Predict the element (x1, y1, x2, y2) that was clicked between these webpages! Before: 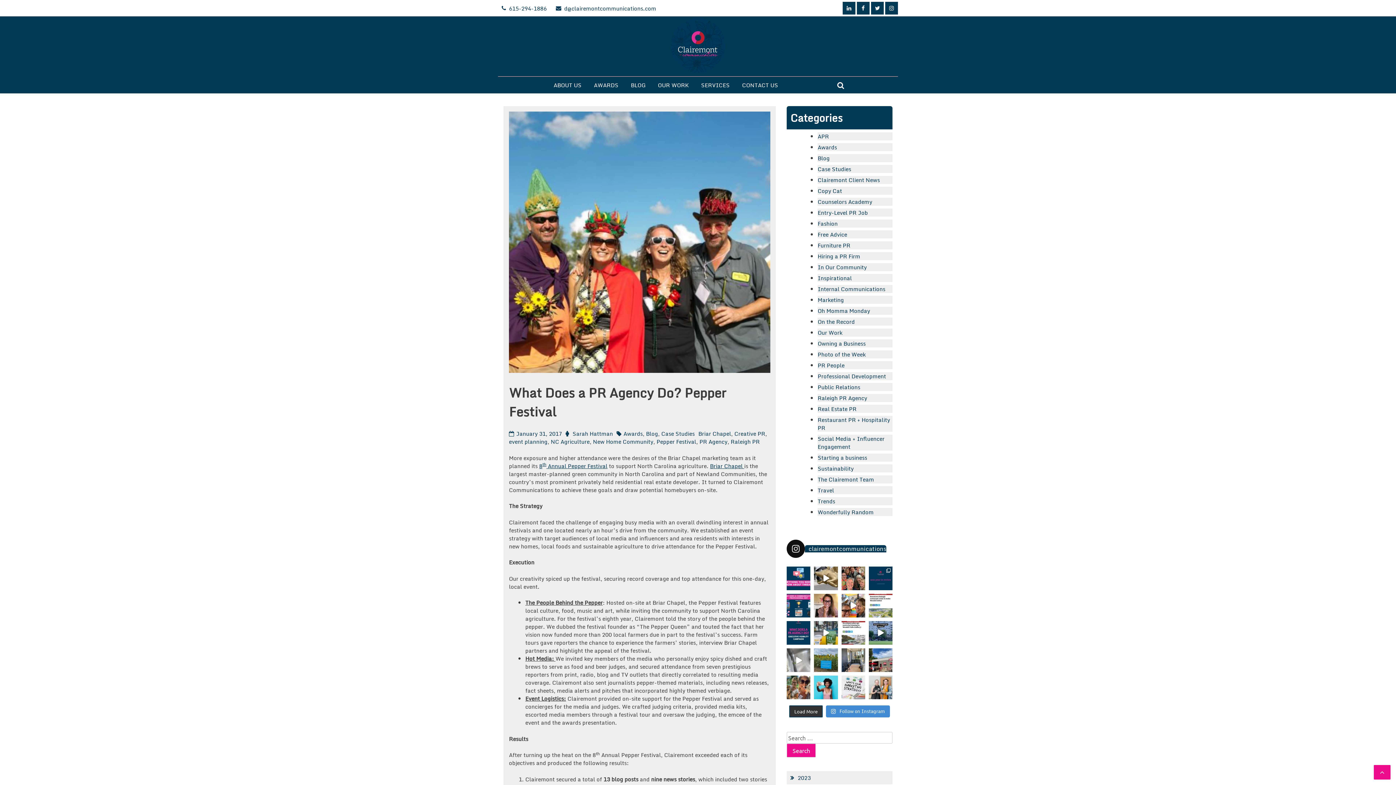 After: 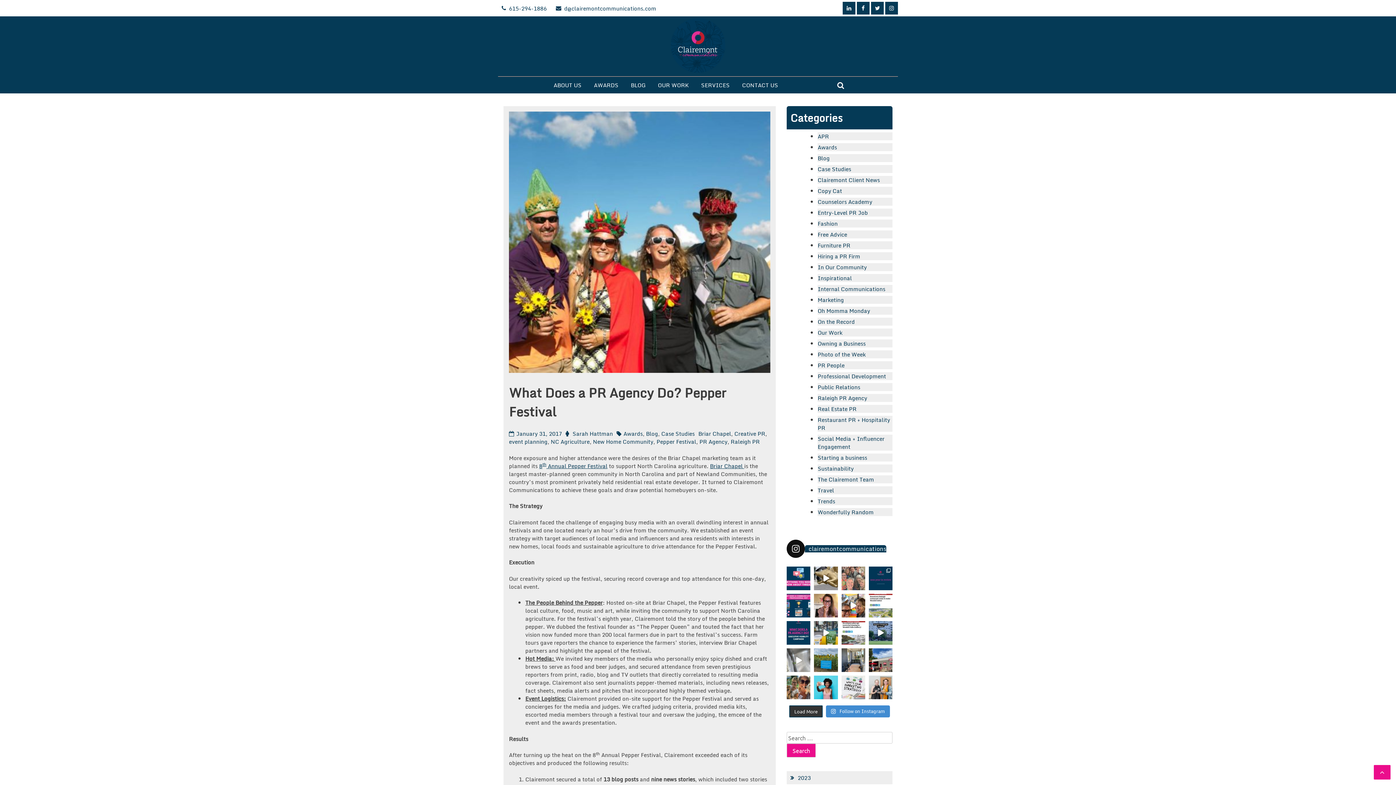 Action: label: We are proud to represent Raleigh as a member of P bbox: (841, 566, 865, 590)